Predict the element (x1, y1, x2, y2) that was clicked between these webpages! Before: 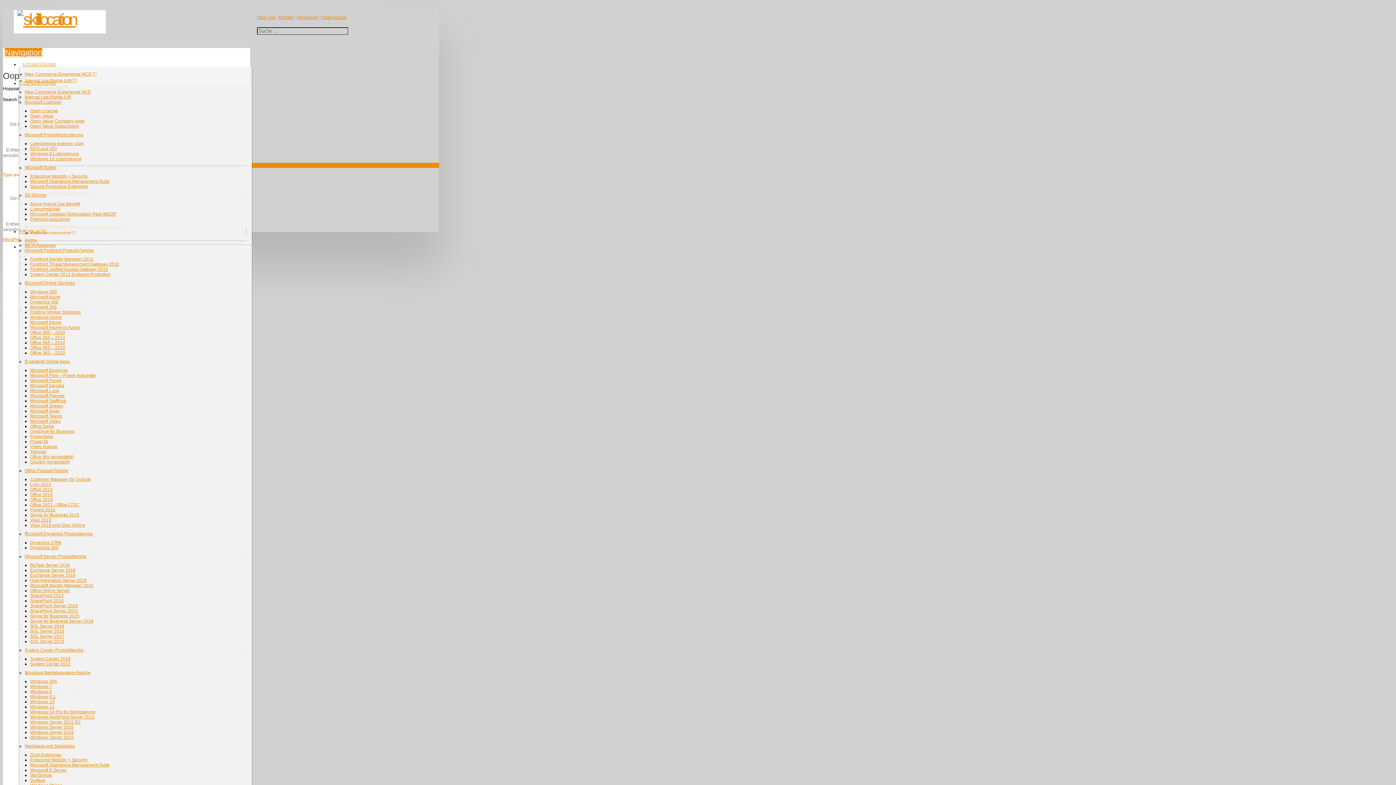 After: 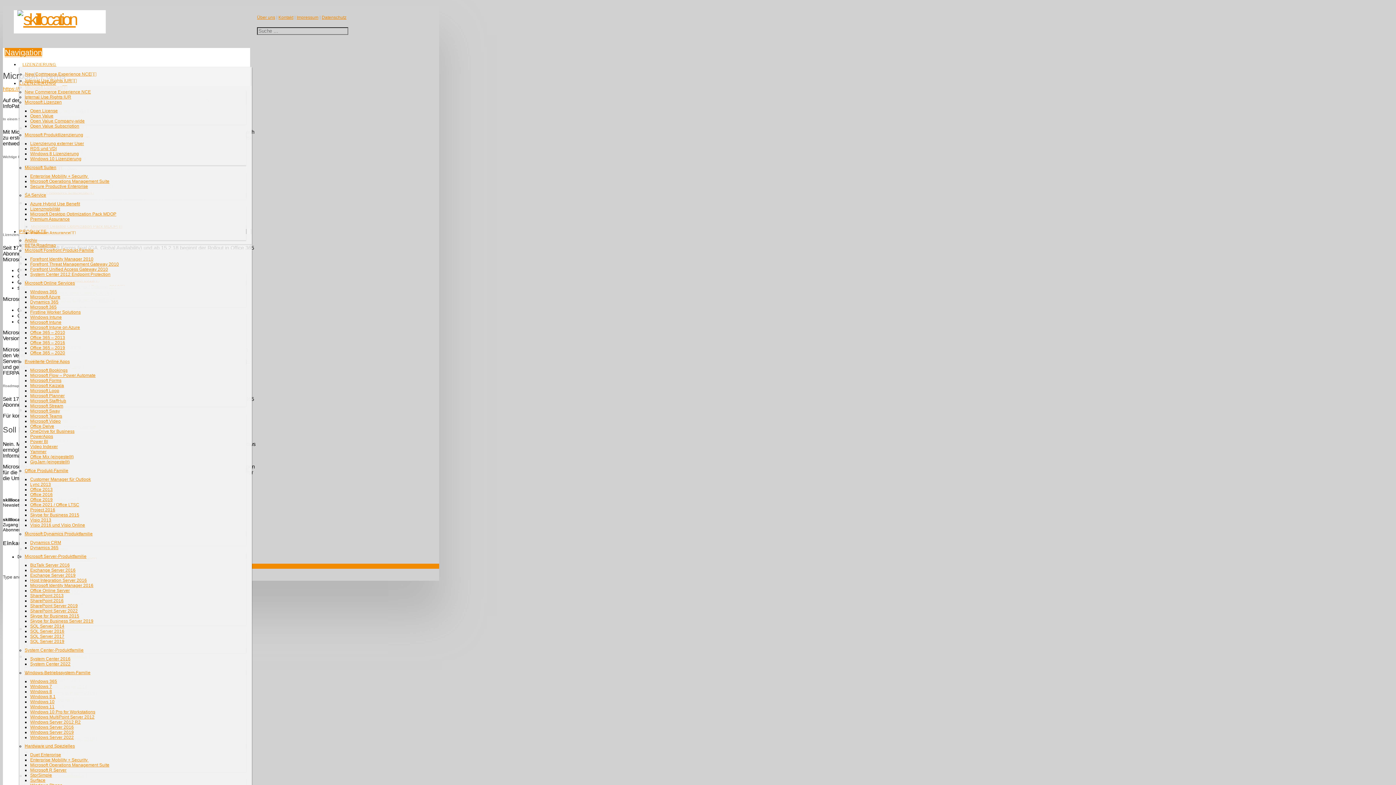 Action: label: Microsoft Forms bbox: (30, 378, 61, 383)